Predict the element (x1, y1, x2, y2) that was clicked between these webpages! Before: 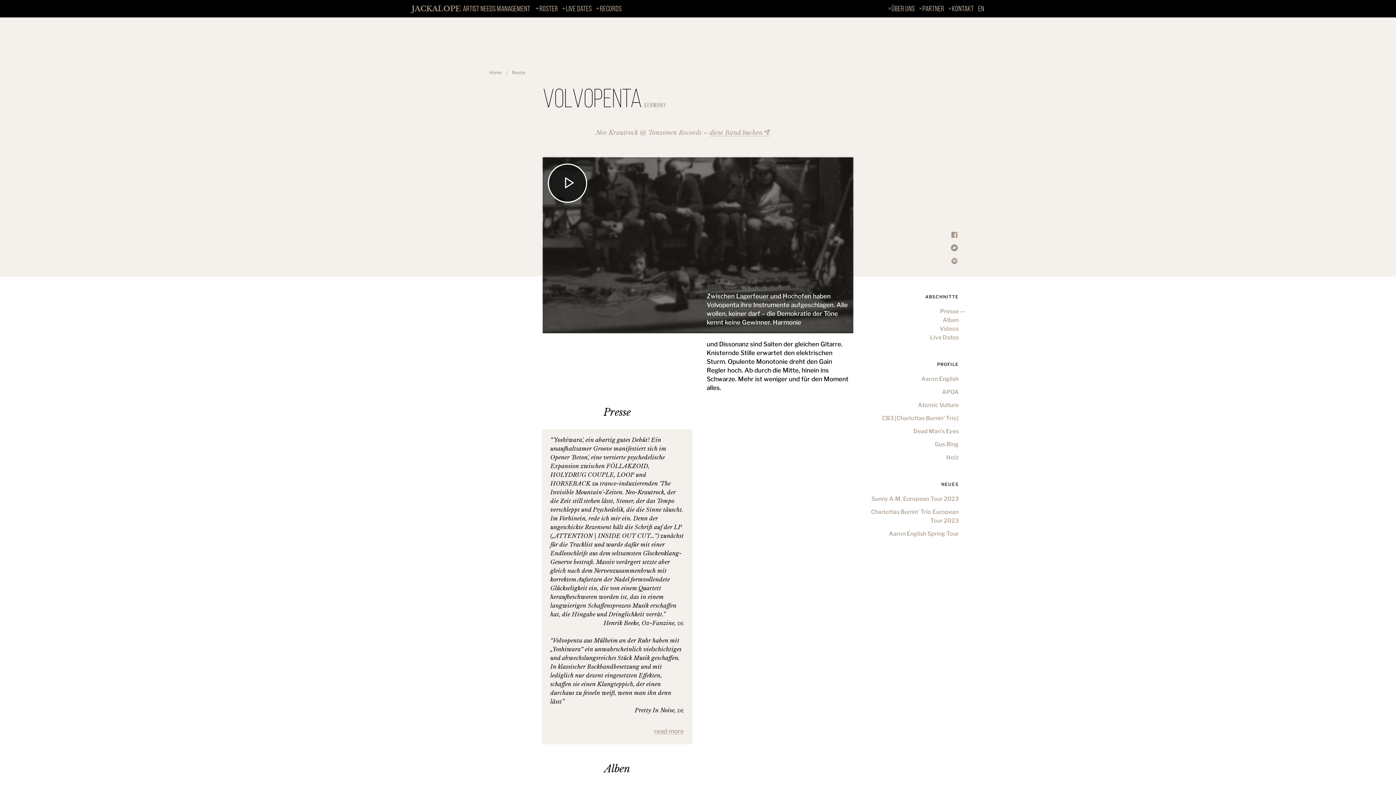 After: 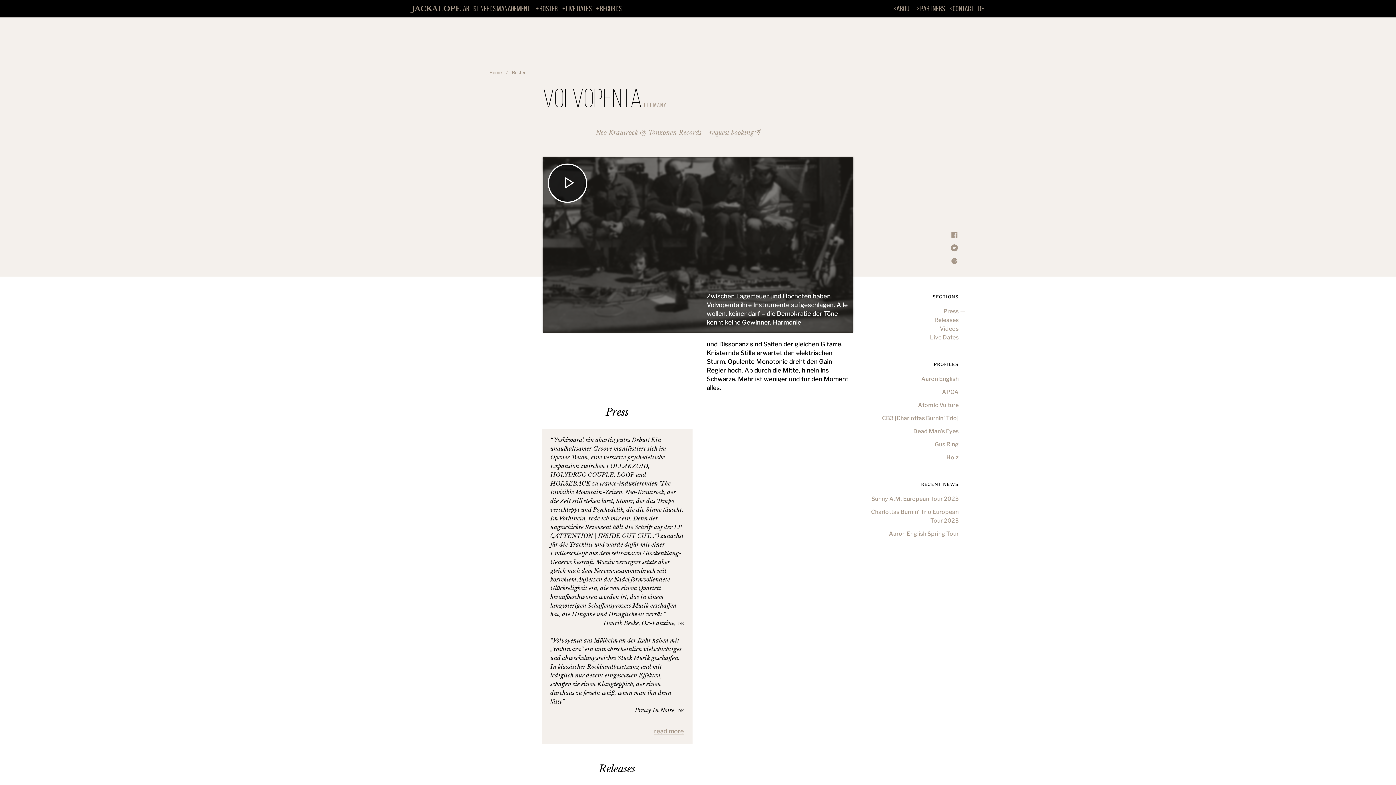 Action: bbox: (978, 4, 984, 12) label: en